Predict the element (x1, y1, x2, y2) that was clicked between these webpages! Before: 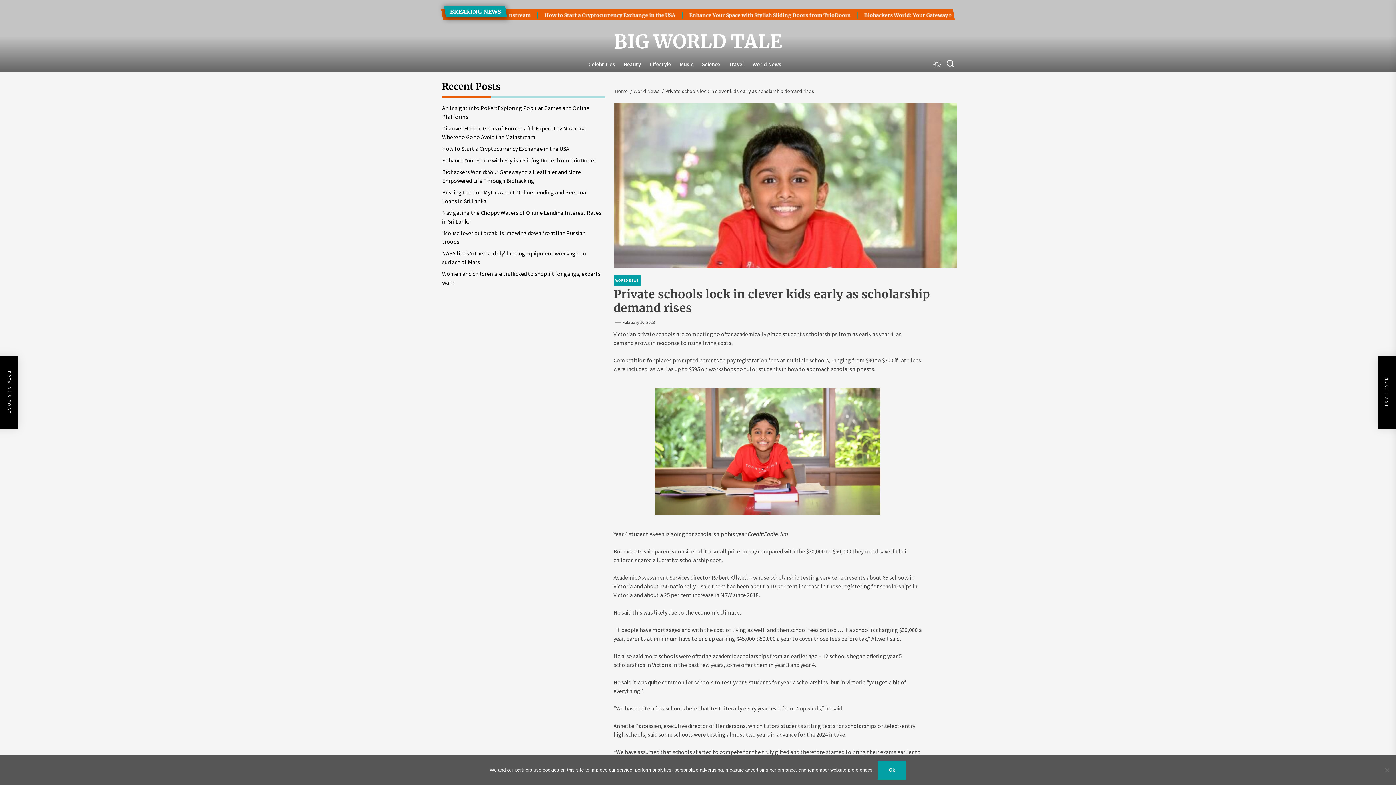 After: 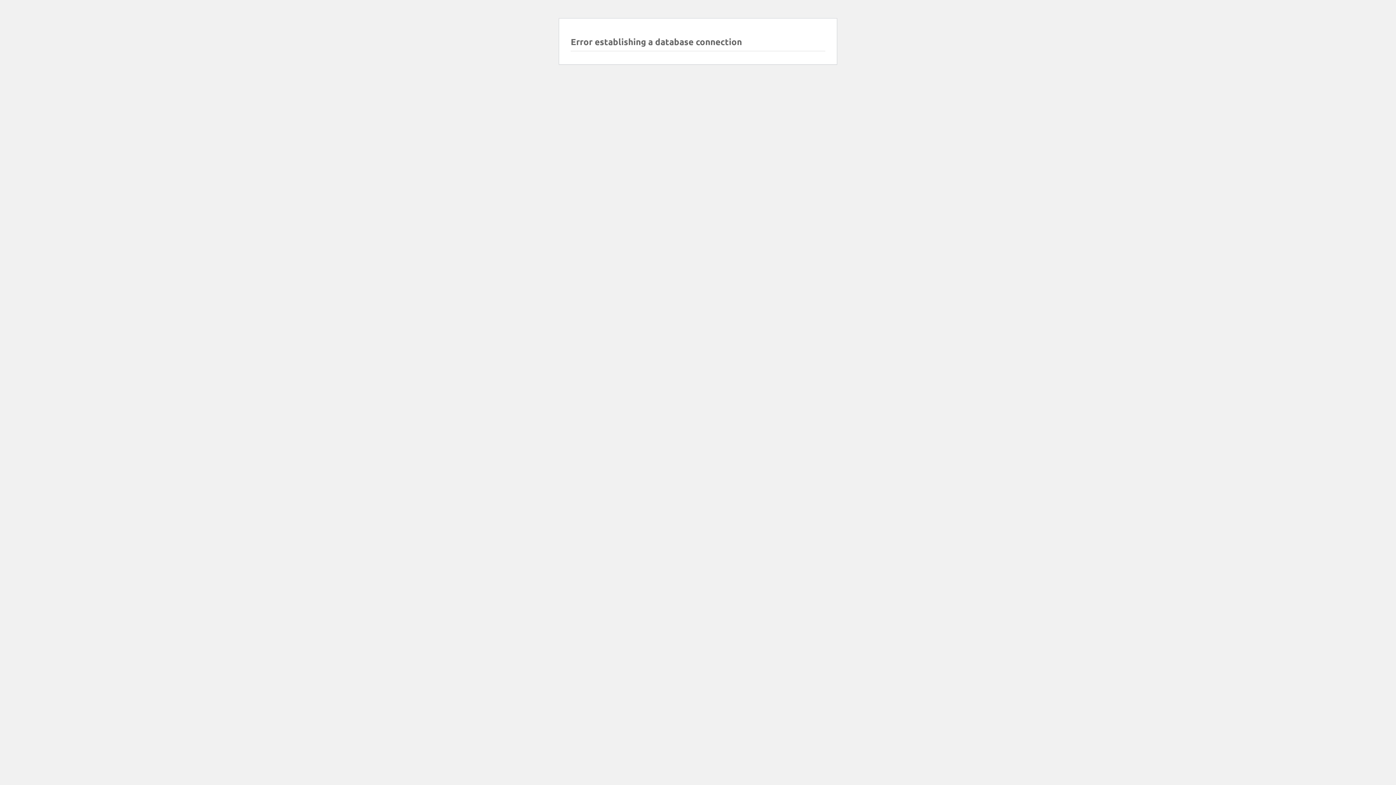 Action: bbox: (442, 144, 571, 153) label: How to Start a Cryptocurrency Exchange in the USA